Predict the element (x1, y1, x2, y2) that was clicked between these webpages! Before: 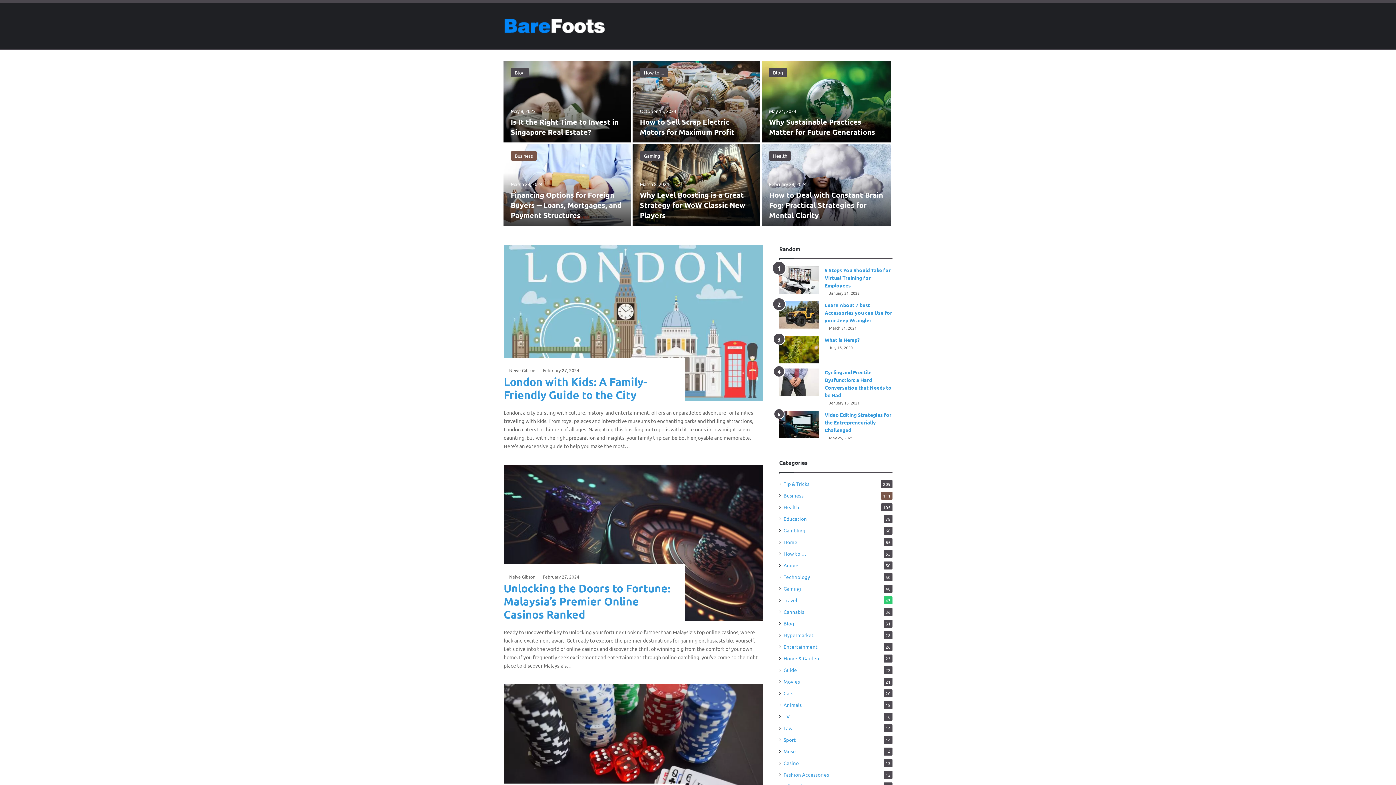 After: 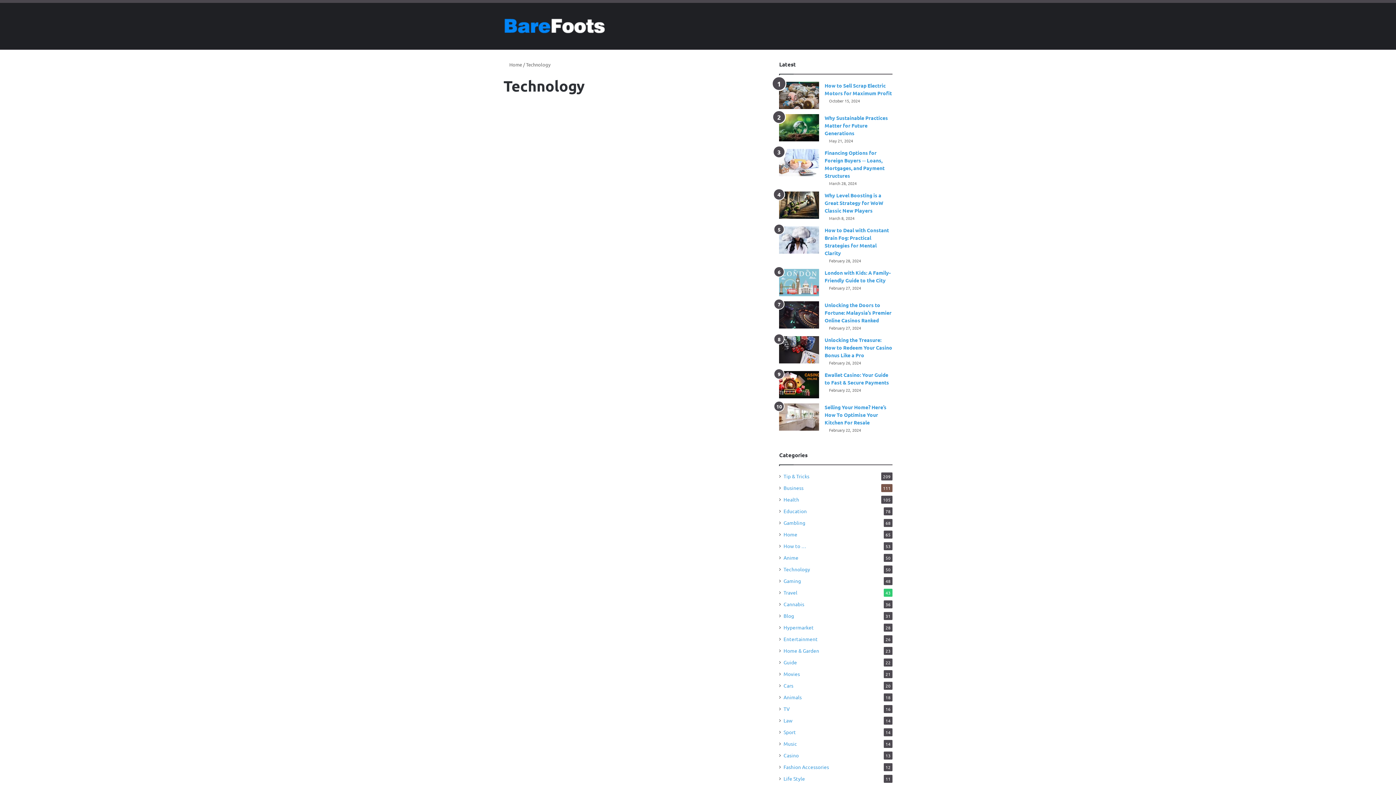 Action: label: Technology bbox: (783, 573, 810, 581)